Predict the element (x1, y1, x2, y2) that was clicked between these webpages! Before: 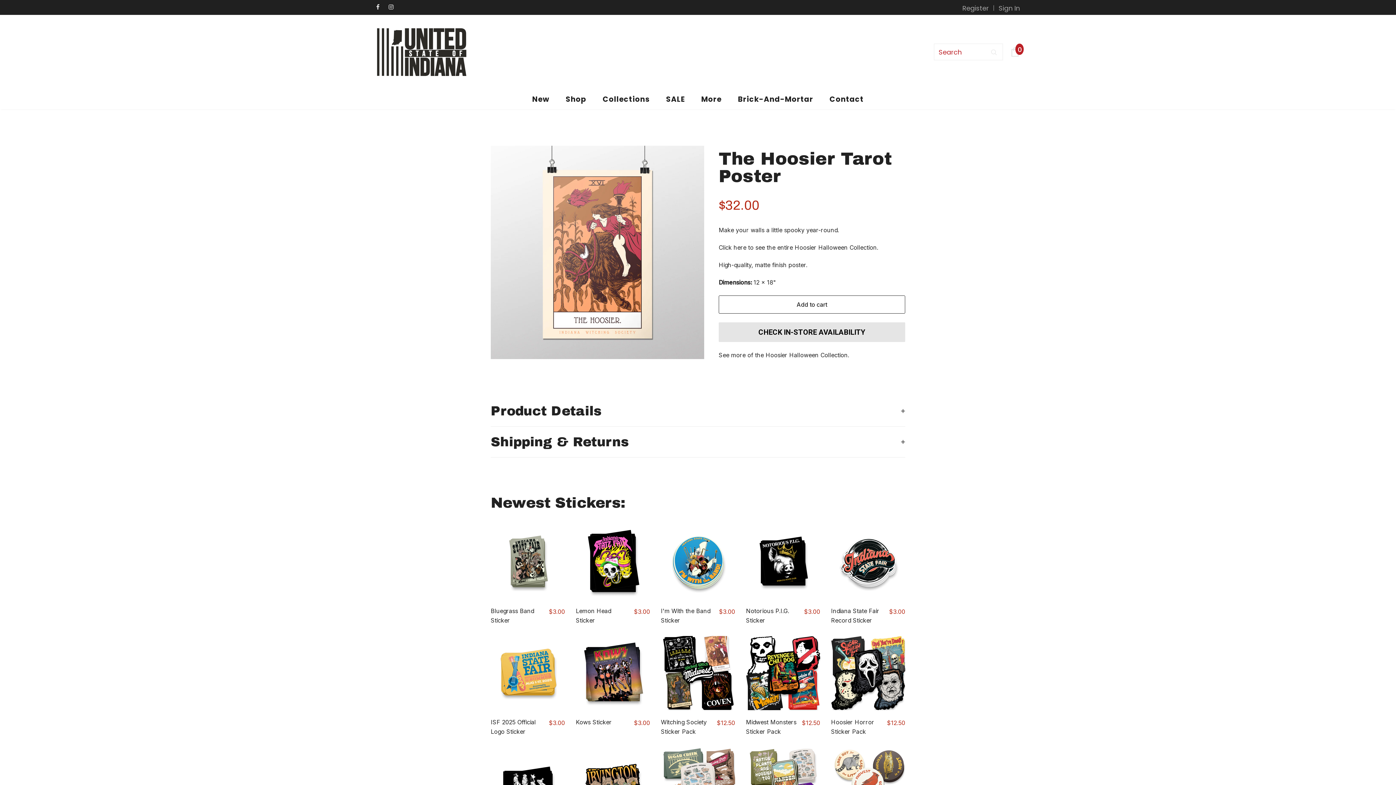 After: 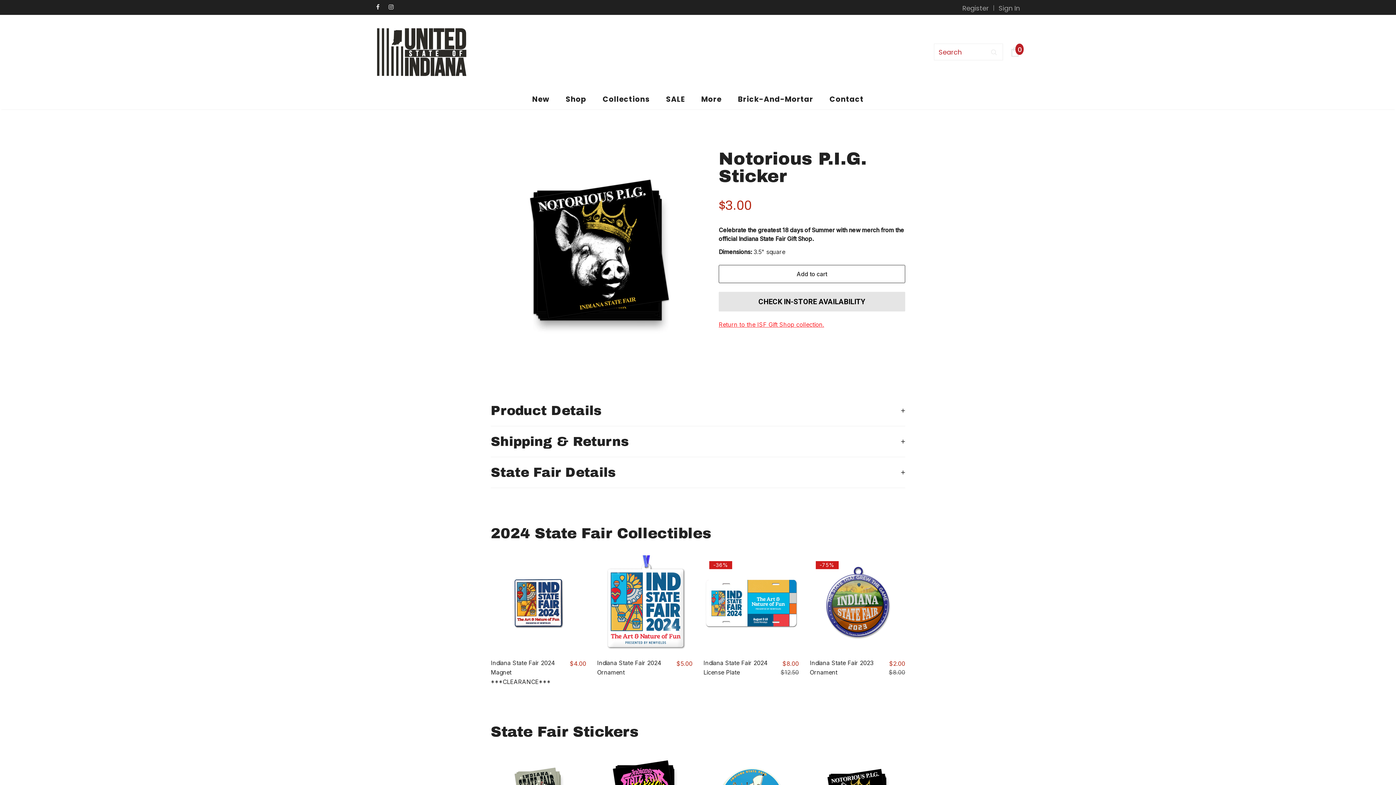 Action: bbox: (746, 525, 820, 625) label: Notorious P.I.G. Sticker